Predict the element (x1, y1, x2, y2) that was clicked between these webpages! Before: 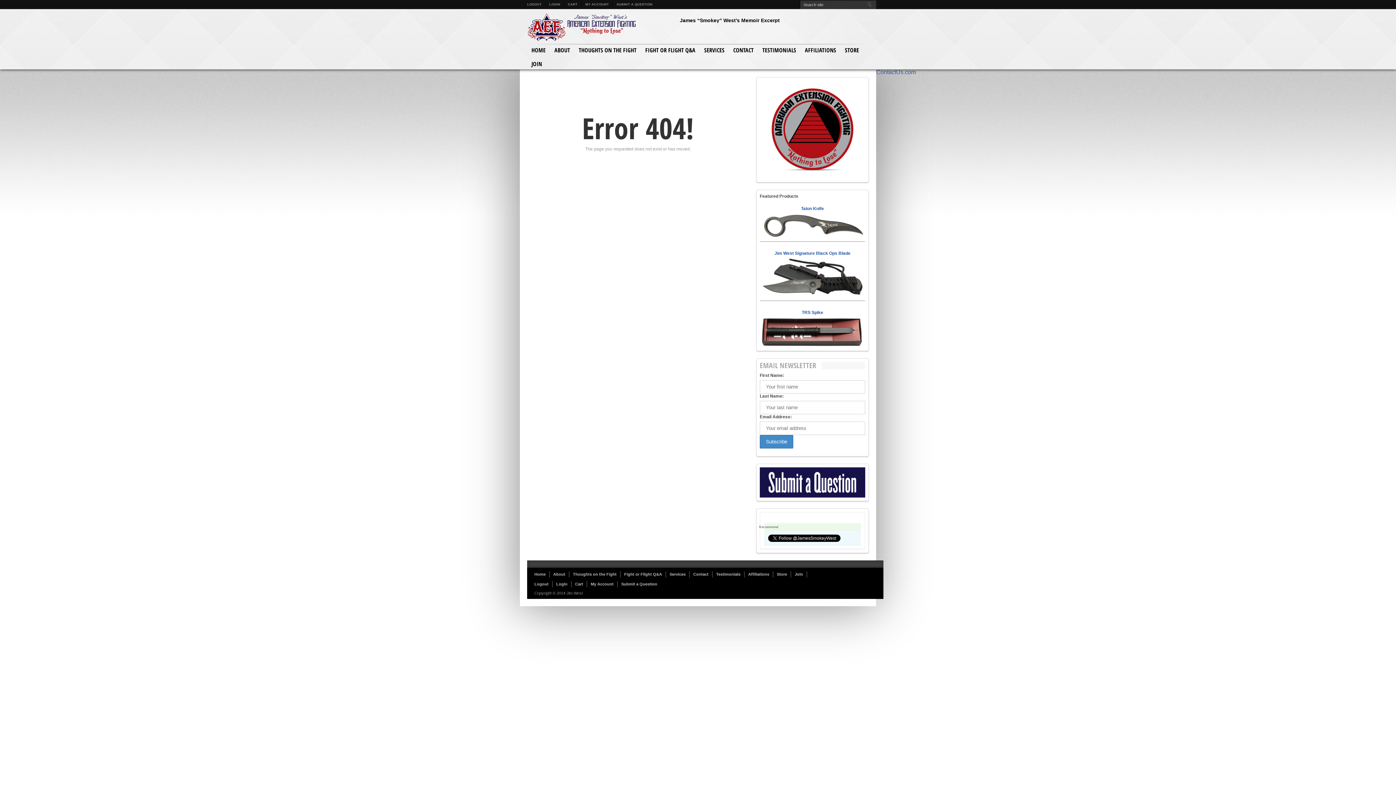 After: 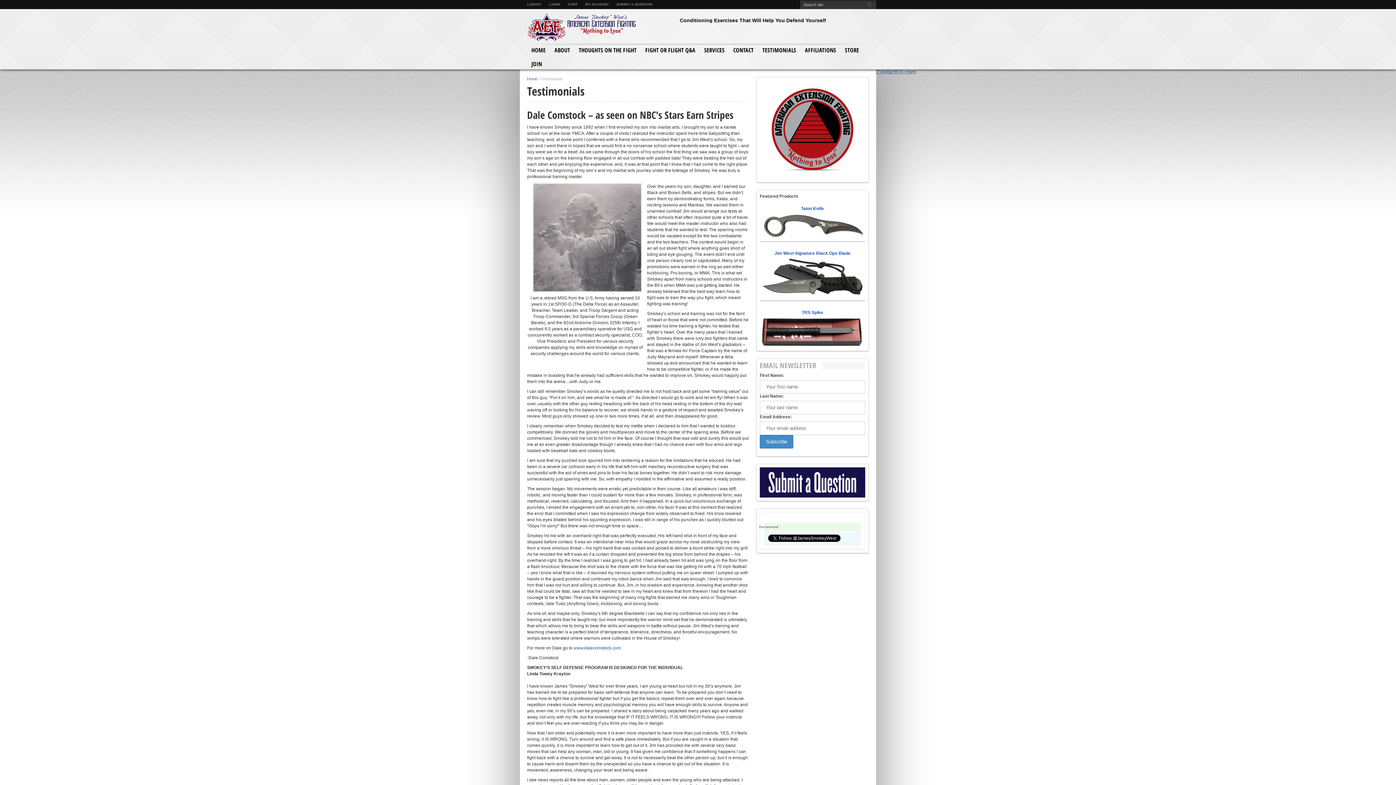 Action: label: TESTIMONIALS bbox: (758, 44, 800, 55)